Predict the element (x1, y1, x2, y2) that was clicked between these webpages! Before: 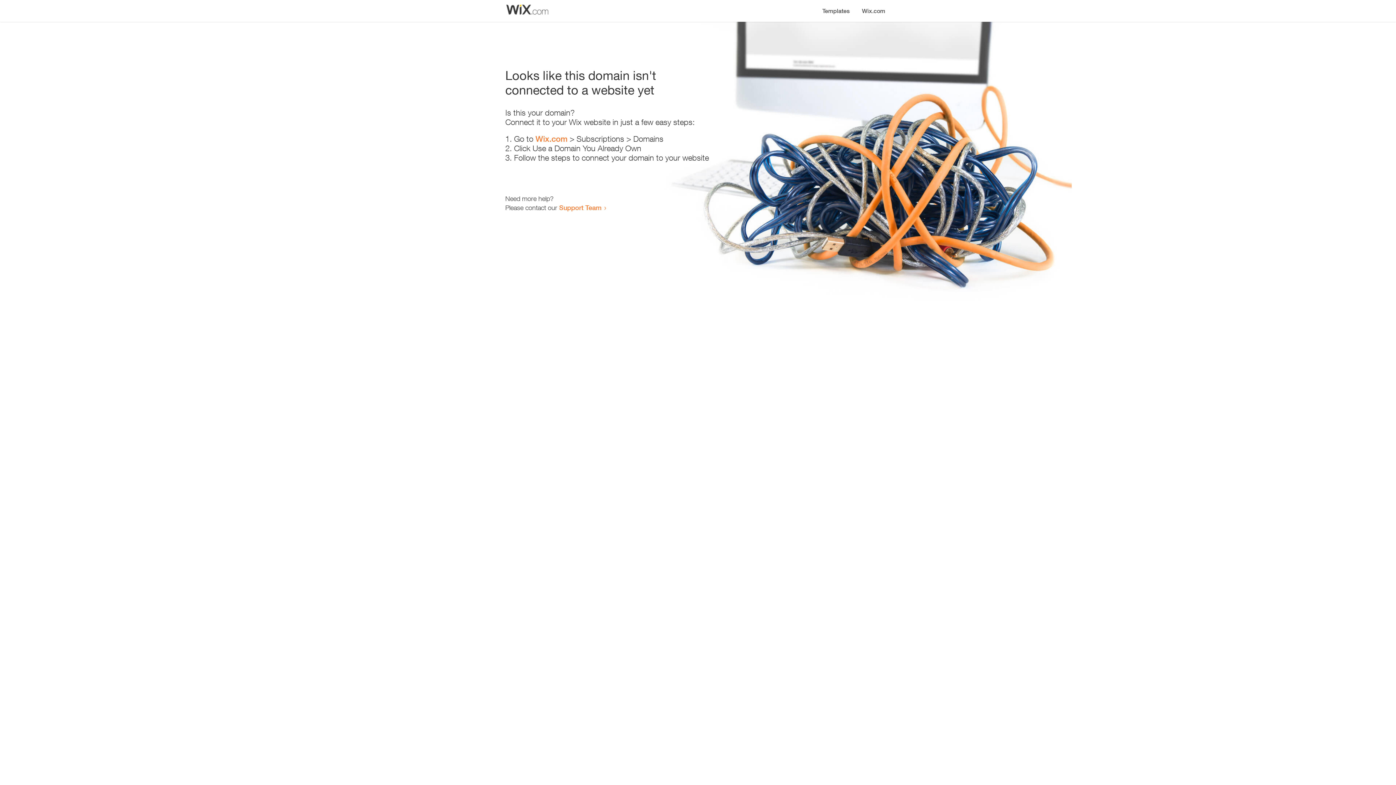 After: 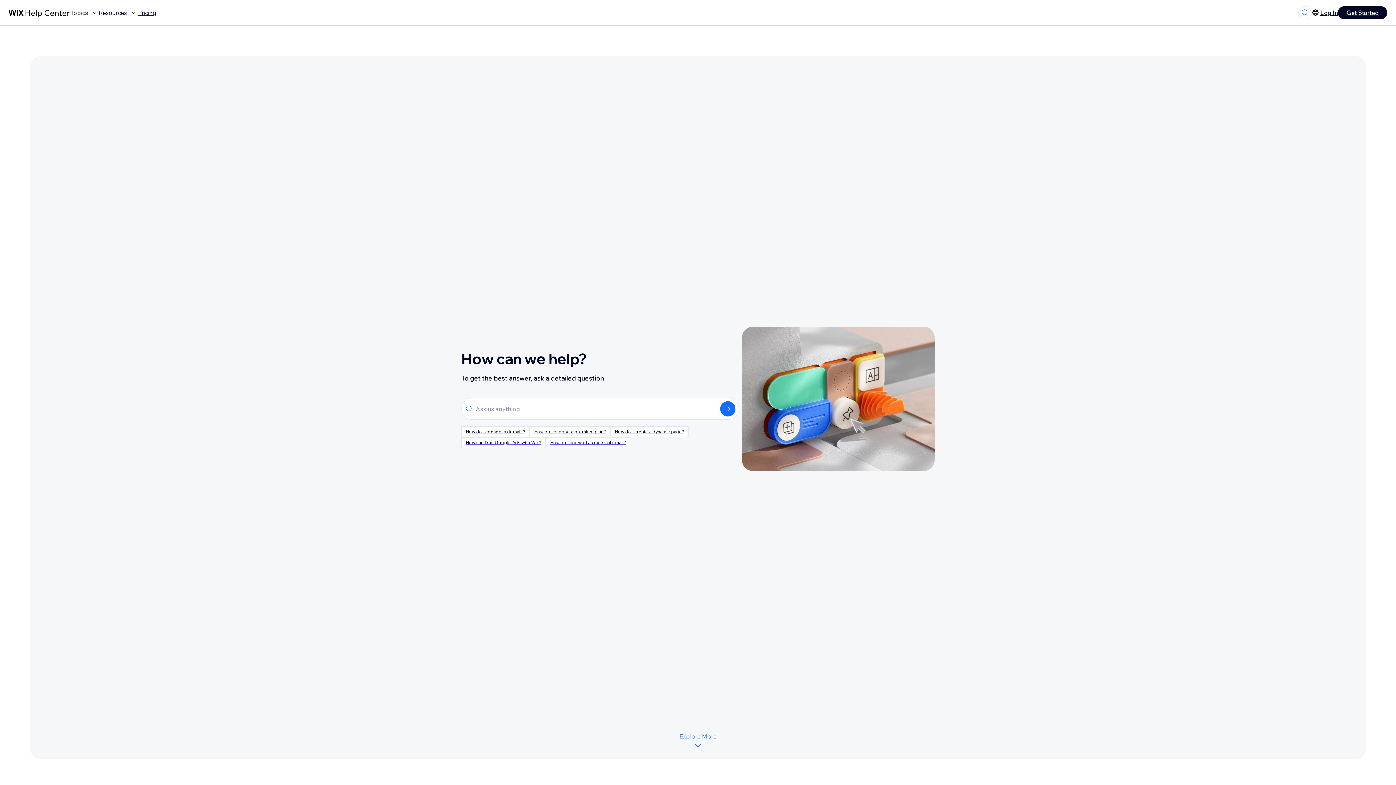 Action: label: Support Team bbox: (559, 203, 601, 211)